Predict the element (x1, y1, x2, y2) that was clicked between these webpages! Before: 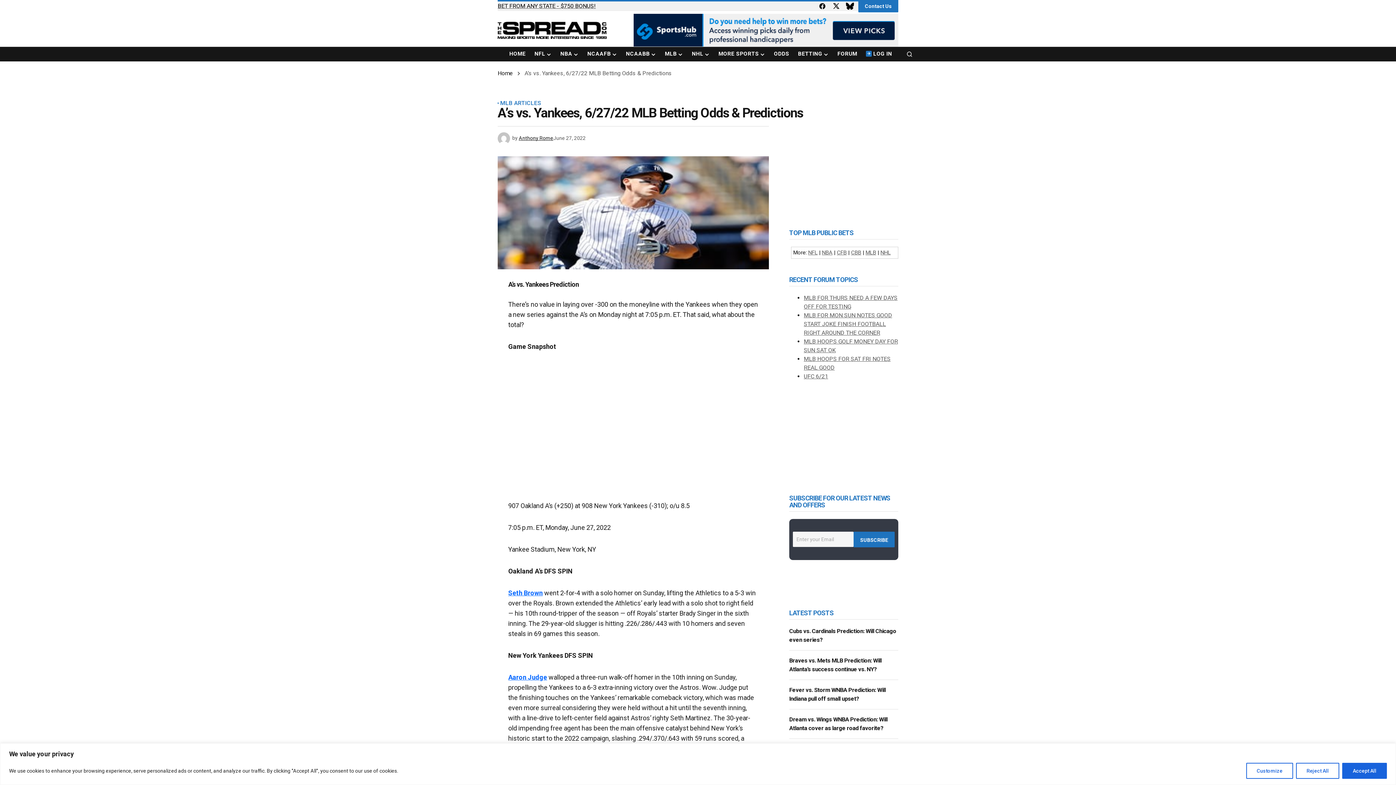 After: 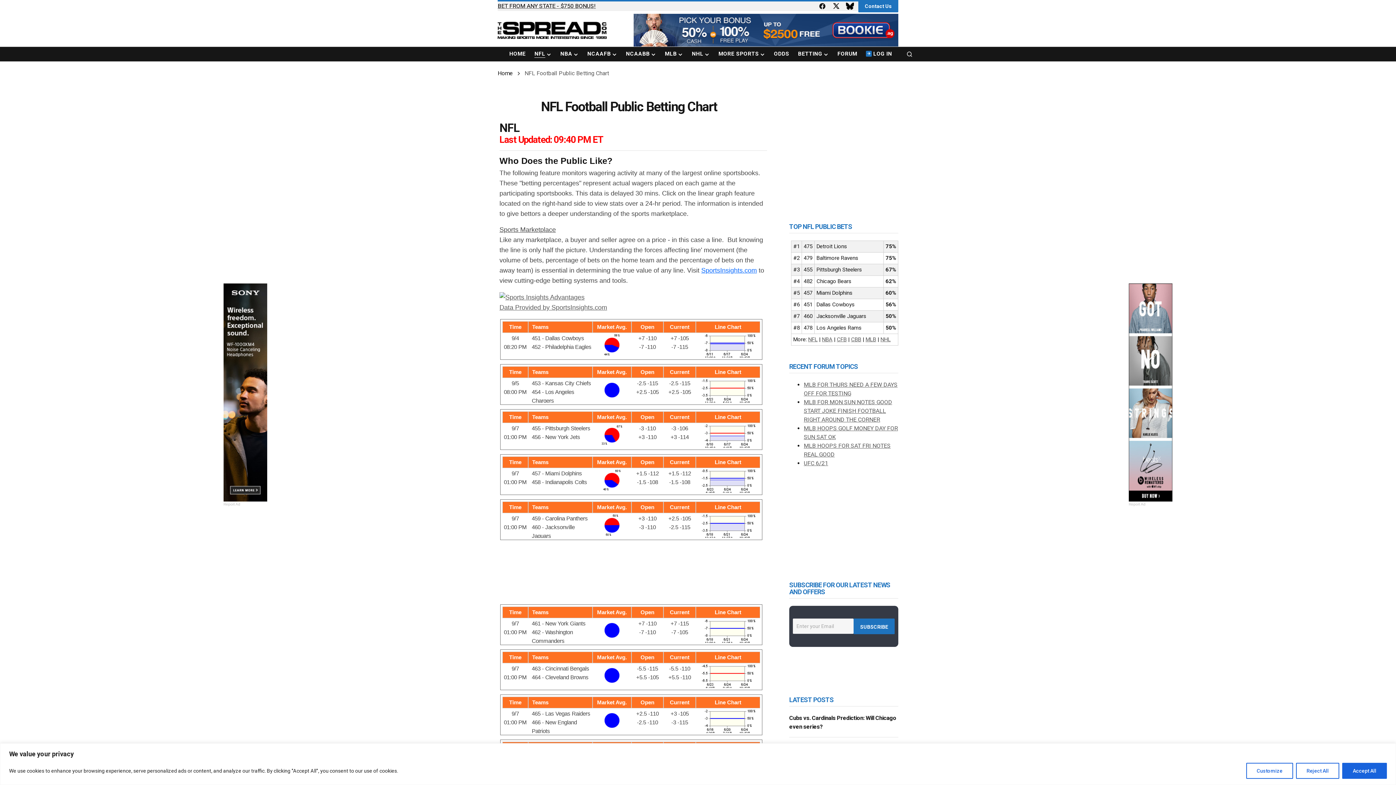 Action: label: NFL bbox: (808, 249, 817, 256)